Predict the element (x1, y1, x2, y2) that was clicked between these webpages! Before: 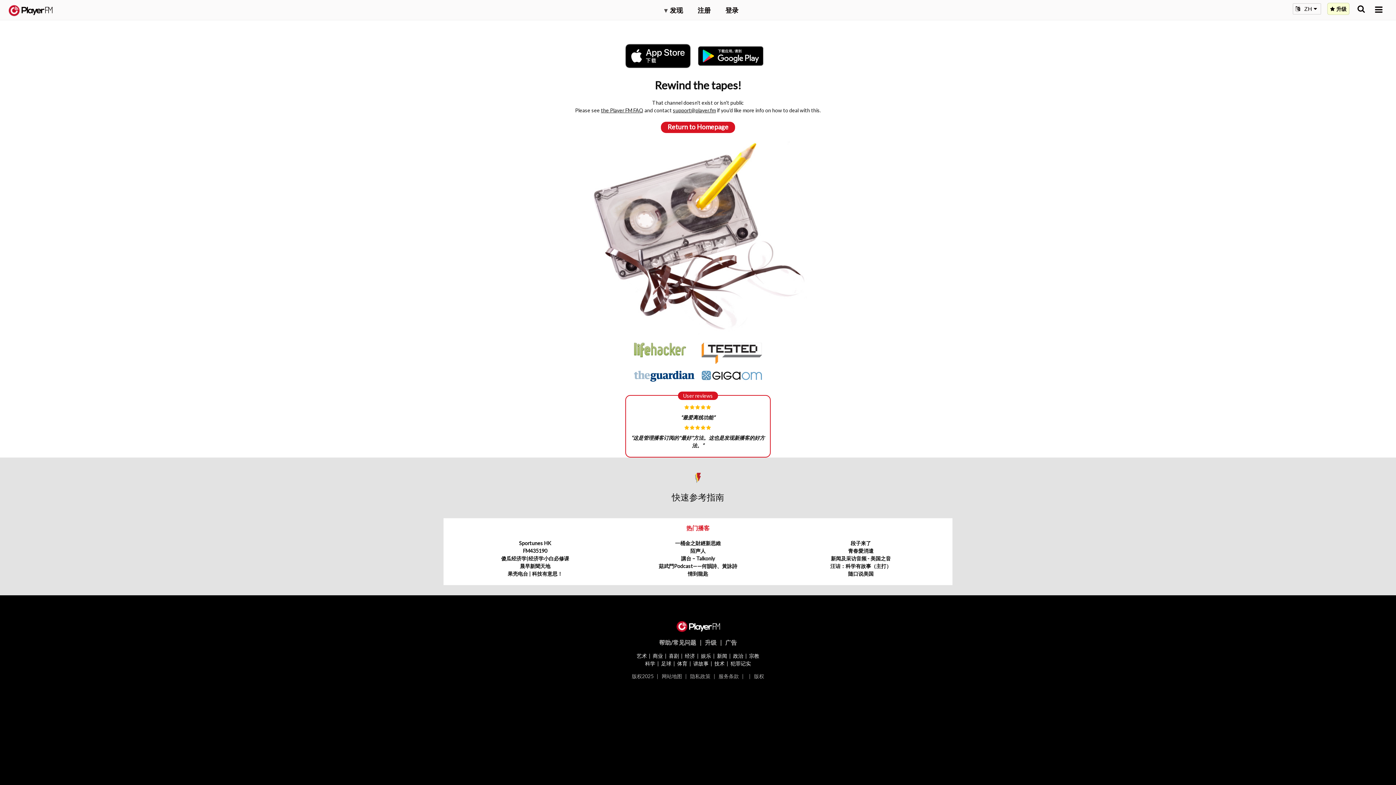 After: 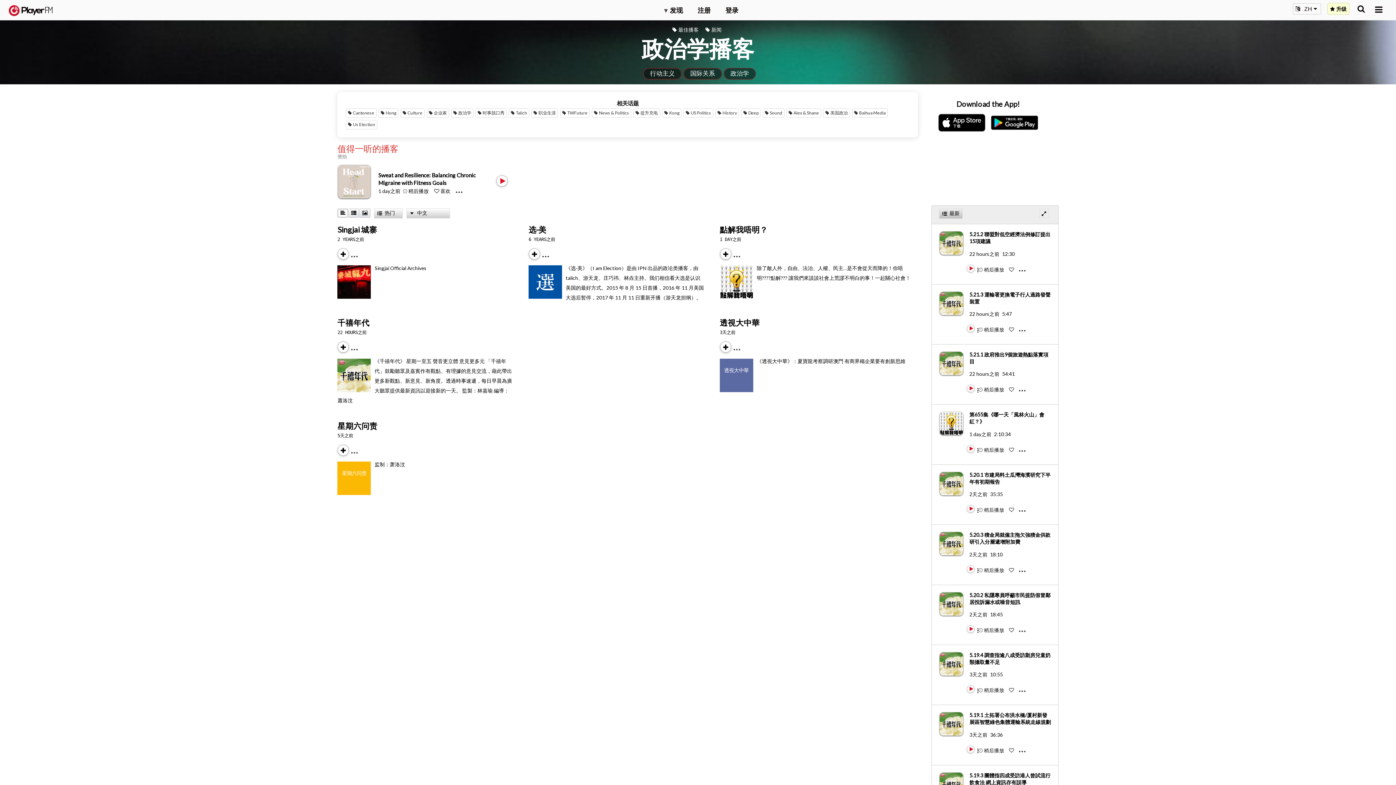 Action: label: 政治 bbox: (733, 652, 743, 659)